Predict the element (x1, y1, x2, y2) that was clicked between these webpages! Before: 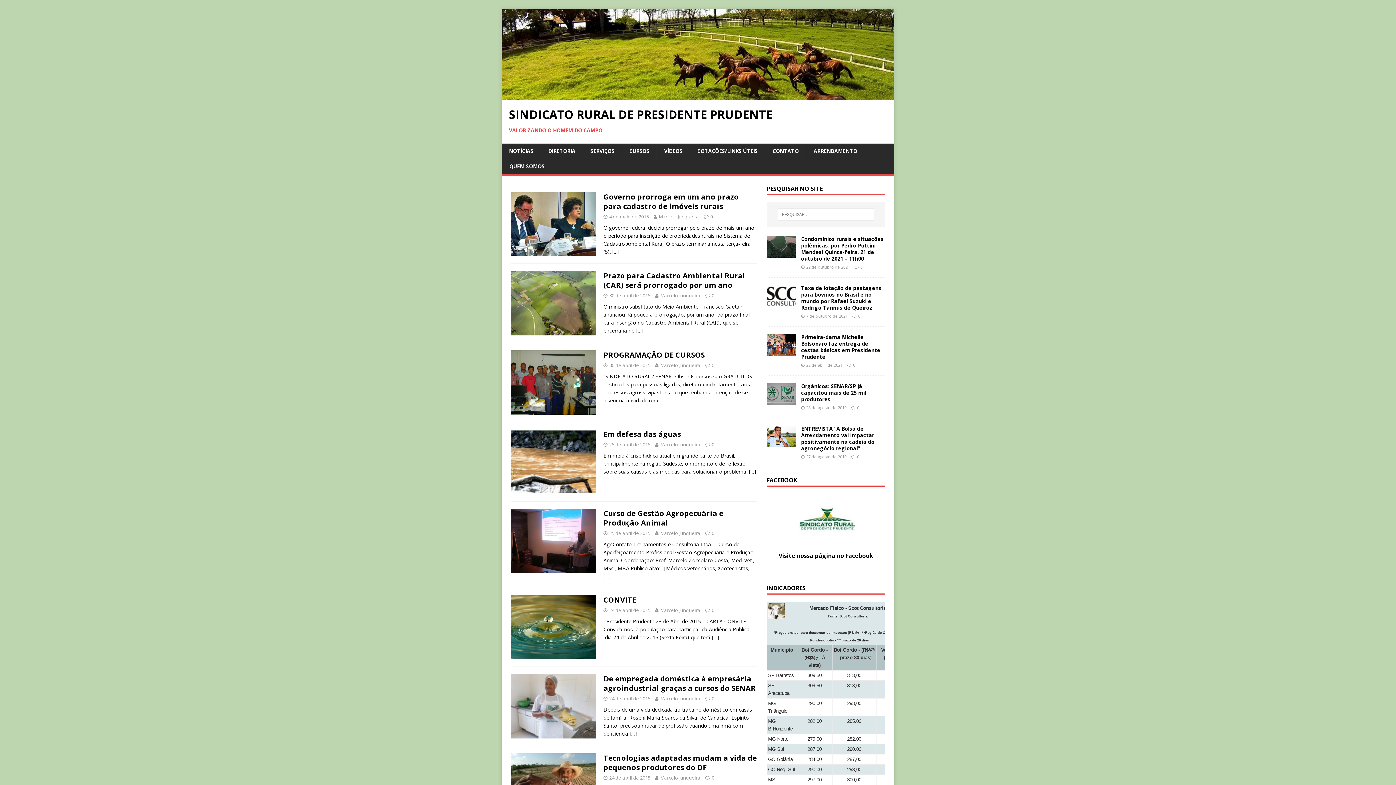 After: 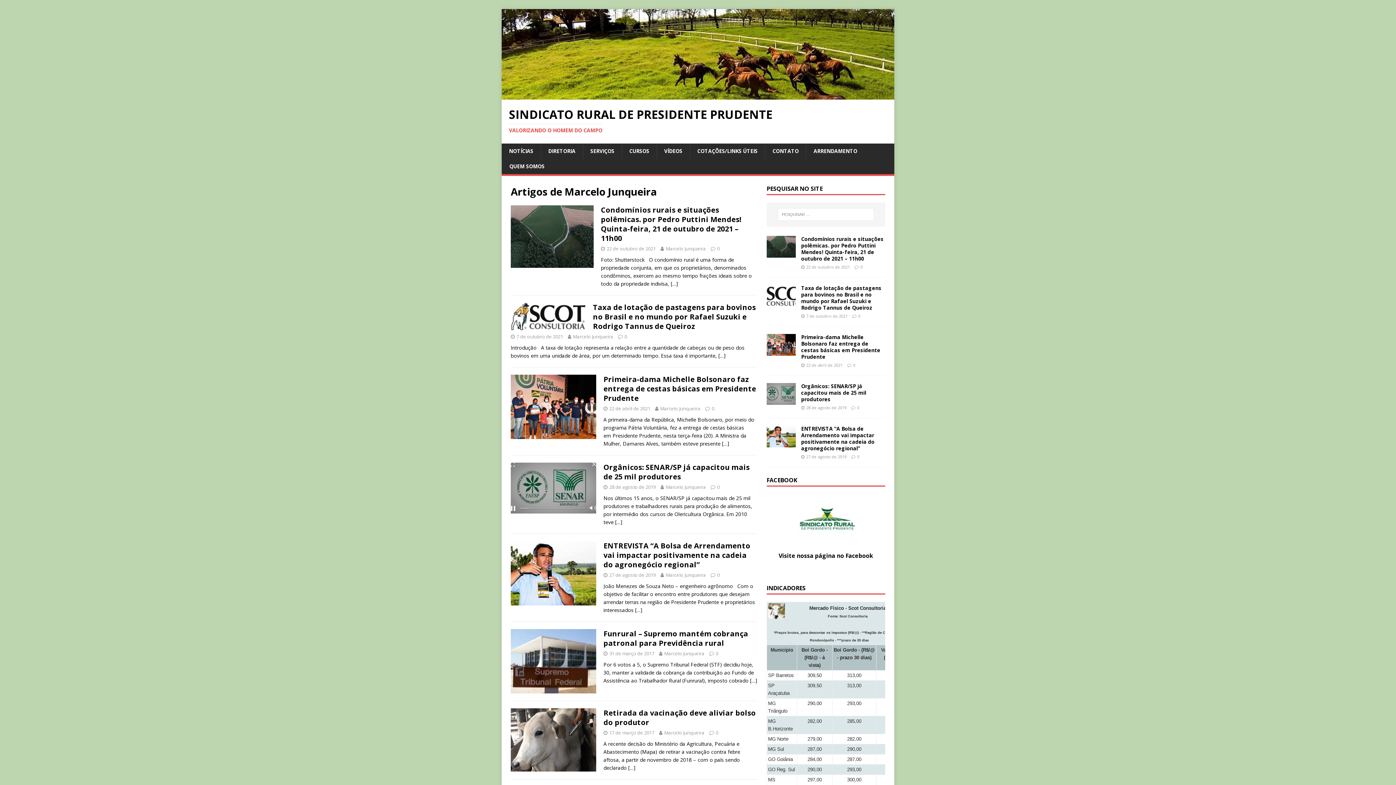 Action: bbox: (658, 213, 699, 220) label: Marcelo Junqueira